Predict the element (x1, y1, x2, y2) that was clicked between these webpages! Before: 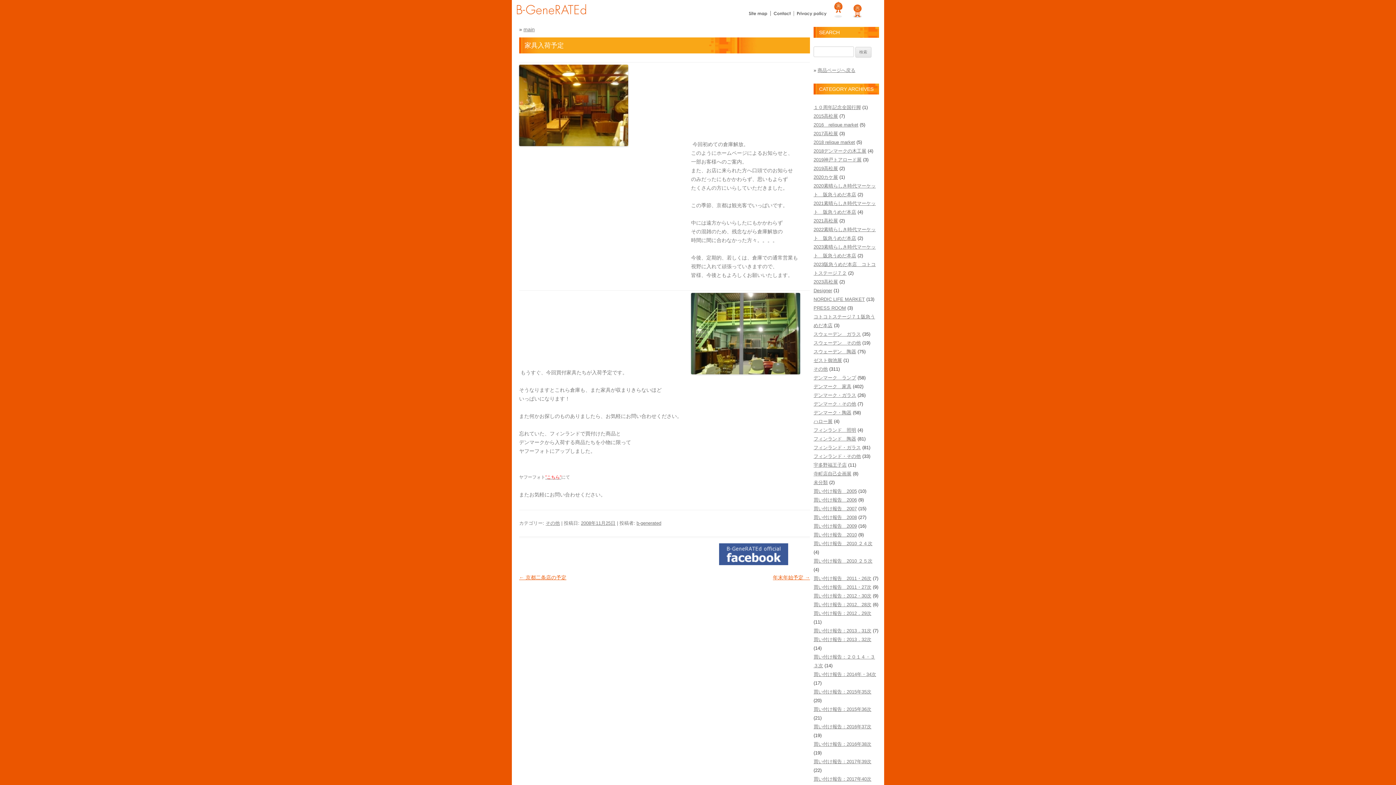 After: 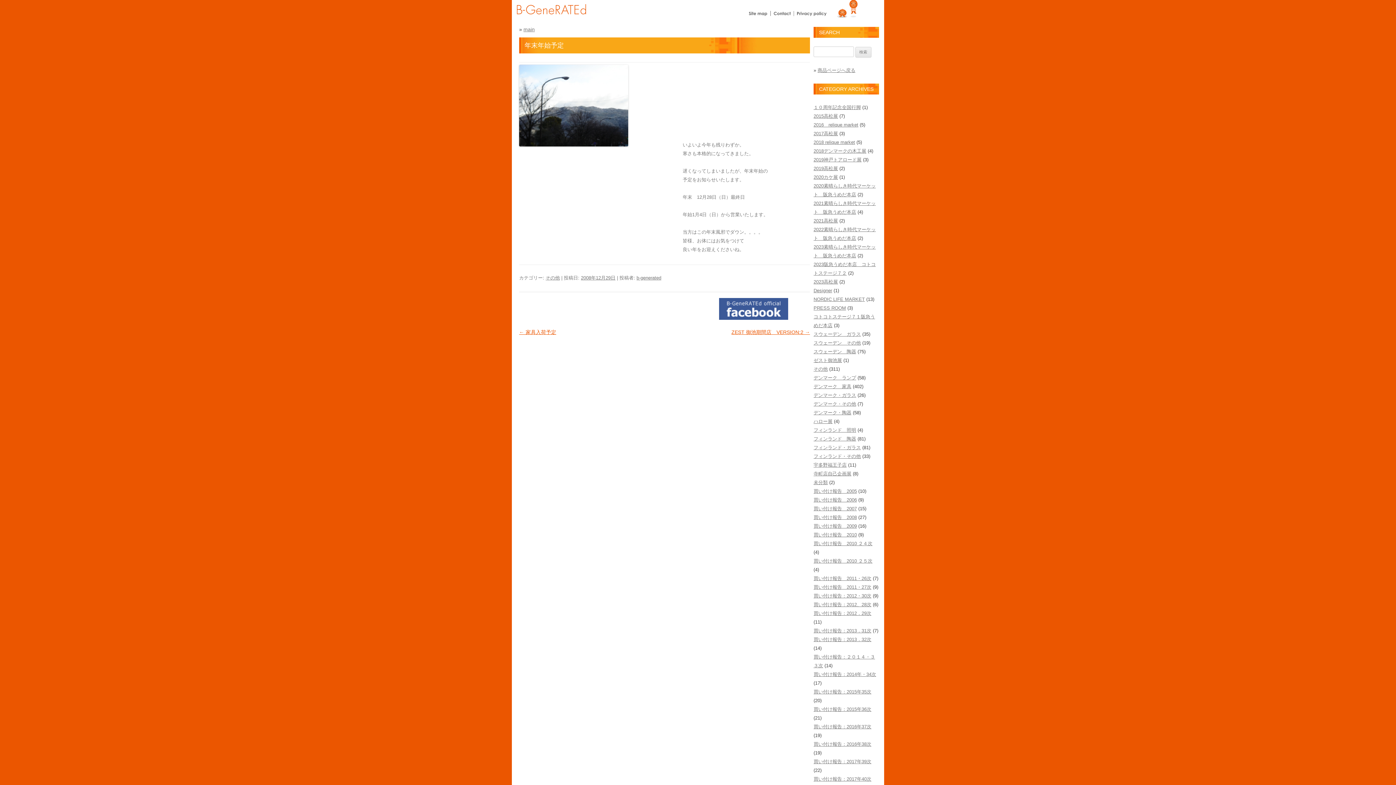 Action: bbox: (773, 574, 810, 580) label: 年末年始予定 →